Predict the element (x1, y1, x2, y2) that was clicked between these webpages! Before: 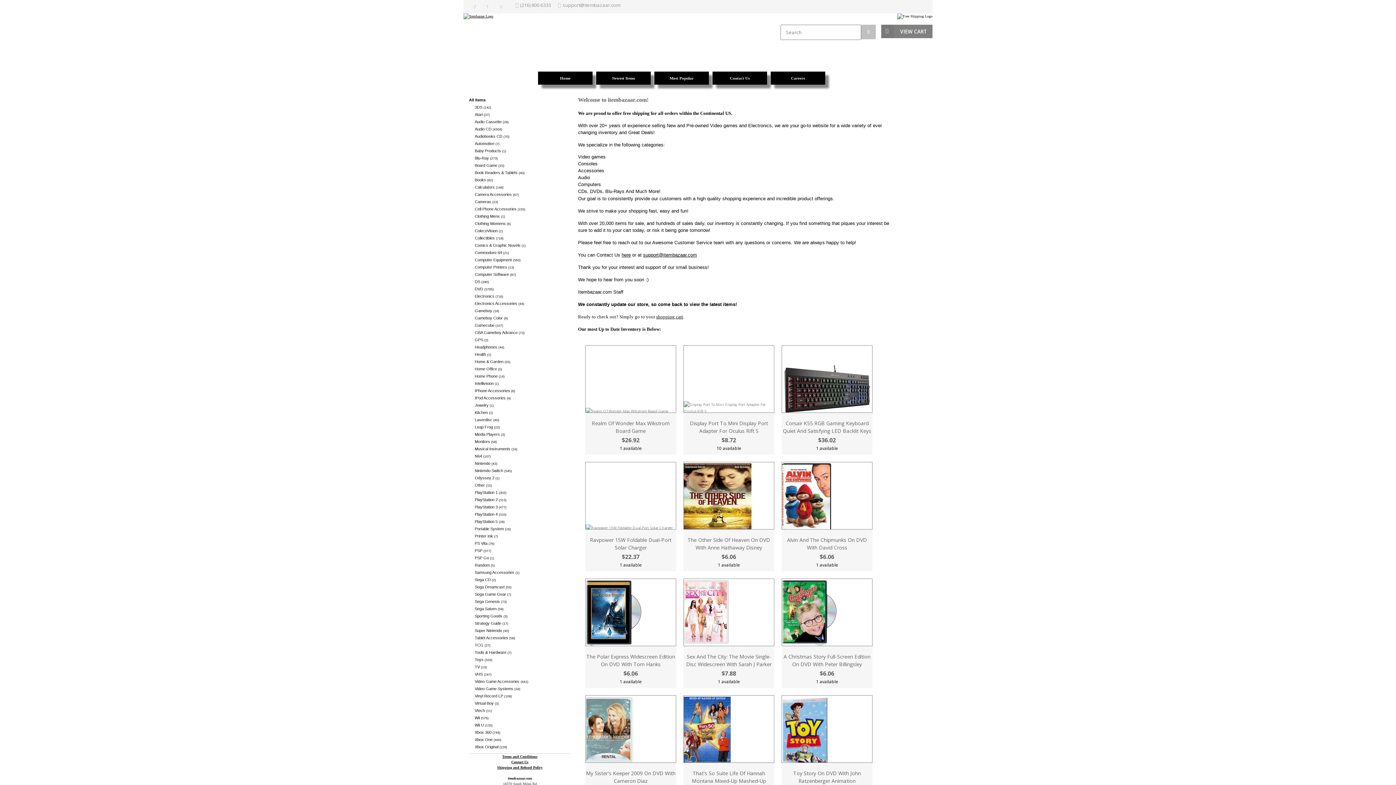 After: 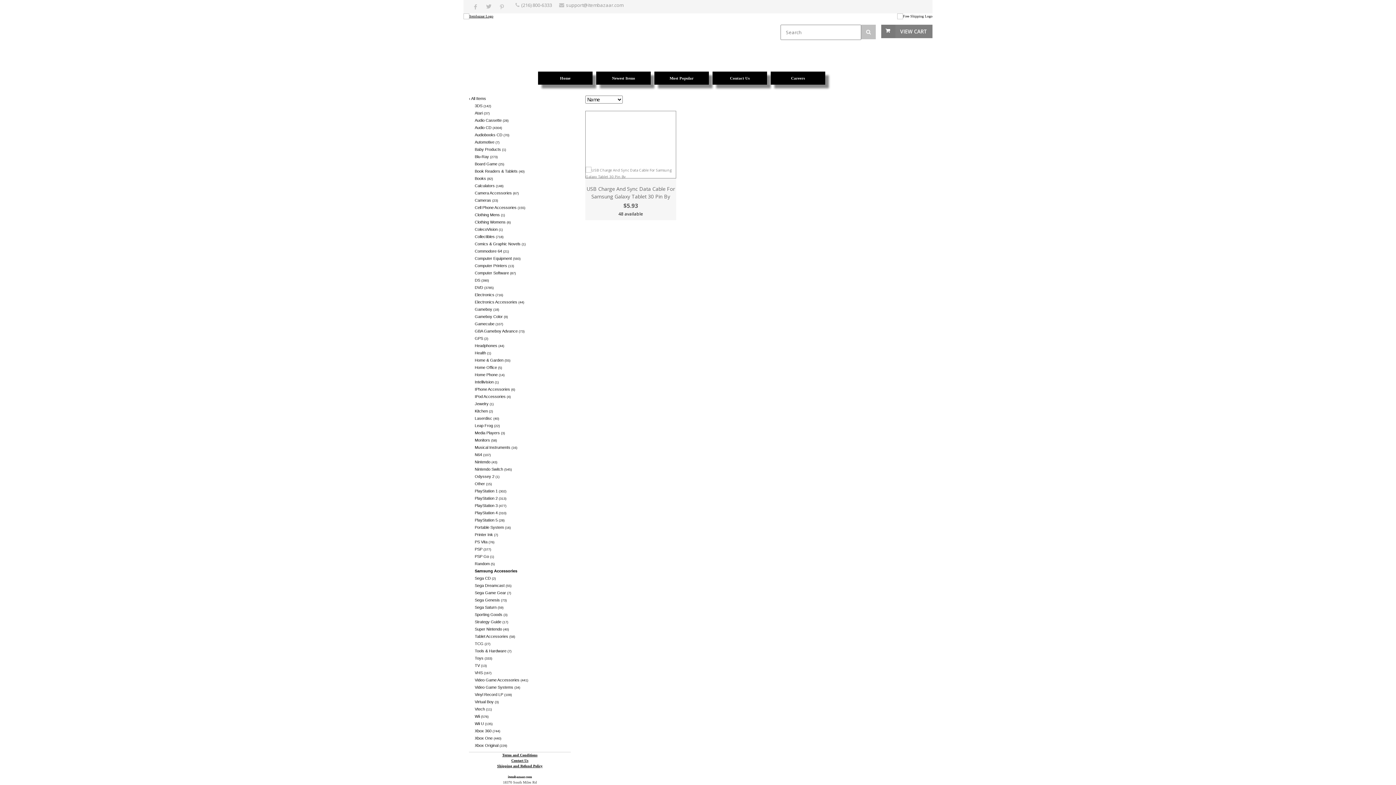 Action: bbox: (474, 569, 570, 575) label: Samsung Accessories (1)